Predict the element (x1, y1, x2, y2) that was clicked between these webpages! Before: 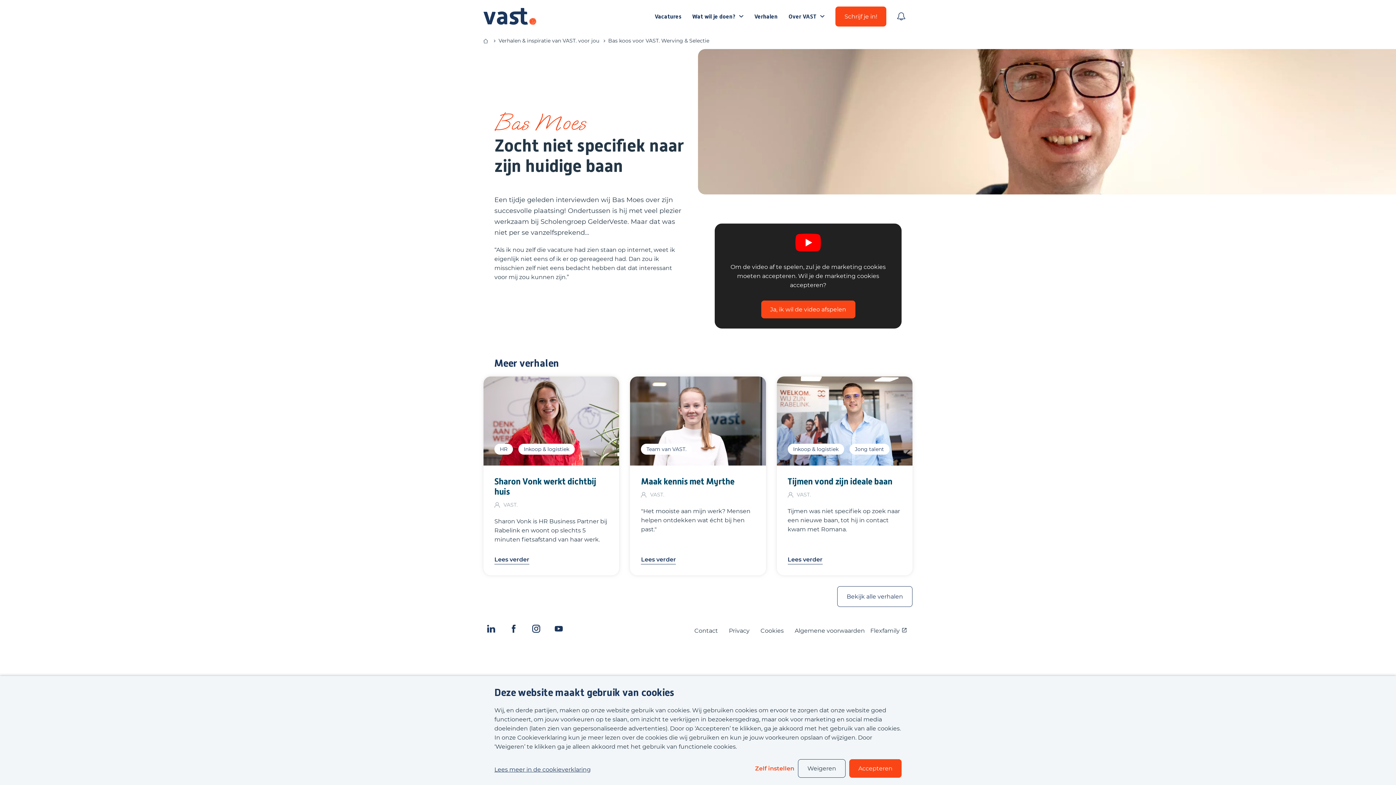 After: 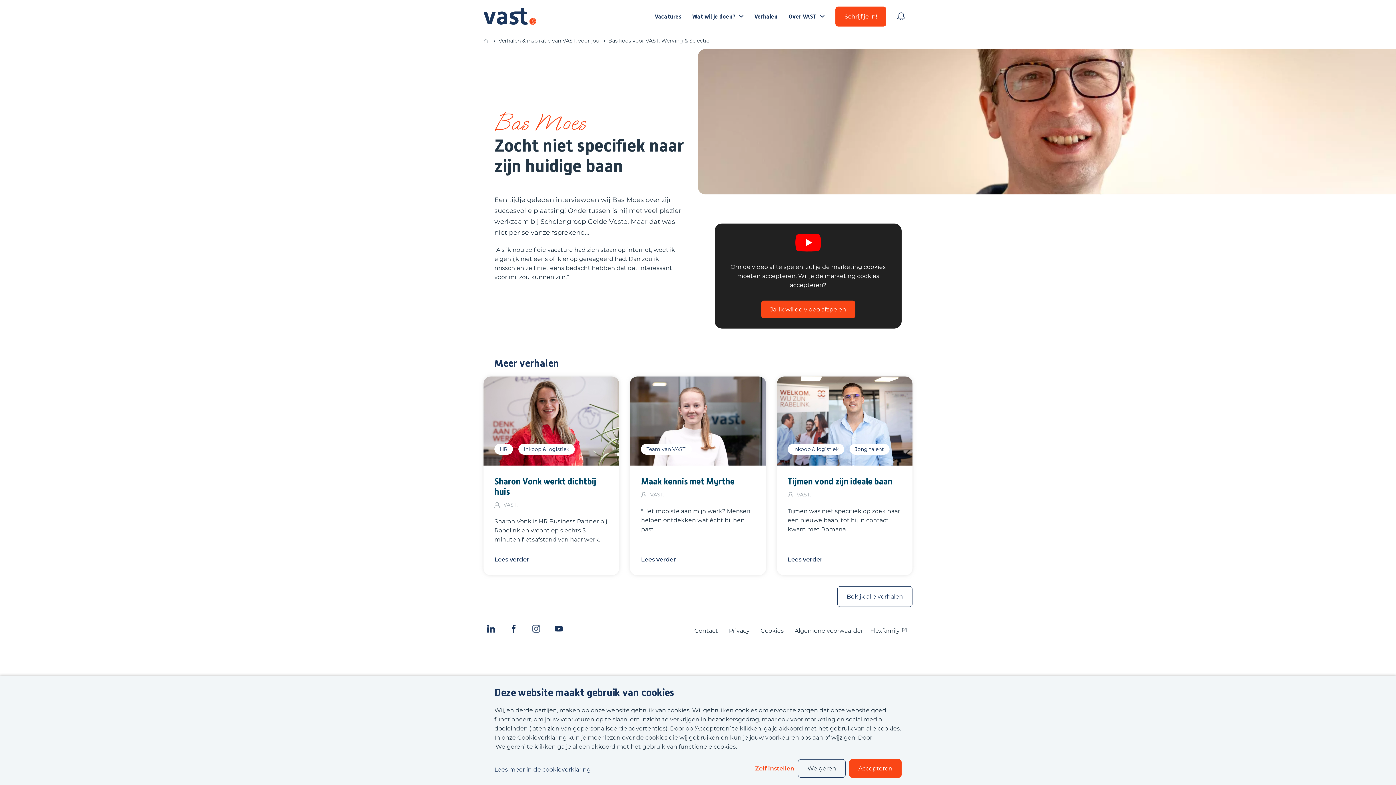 Action: label: Bezoek onze Instagram pagina bbox: (528, 625, 544, 636)